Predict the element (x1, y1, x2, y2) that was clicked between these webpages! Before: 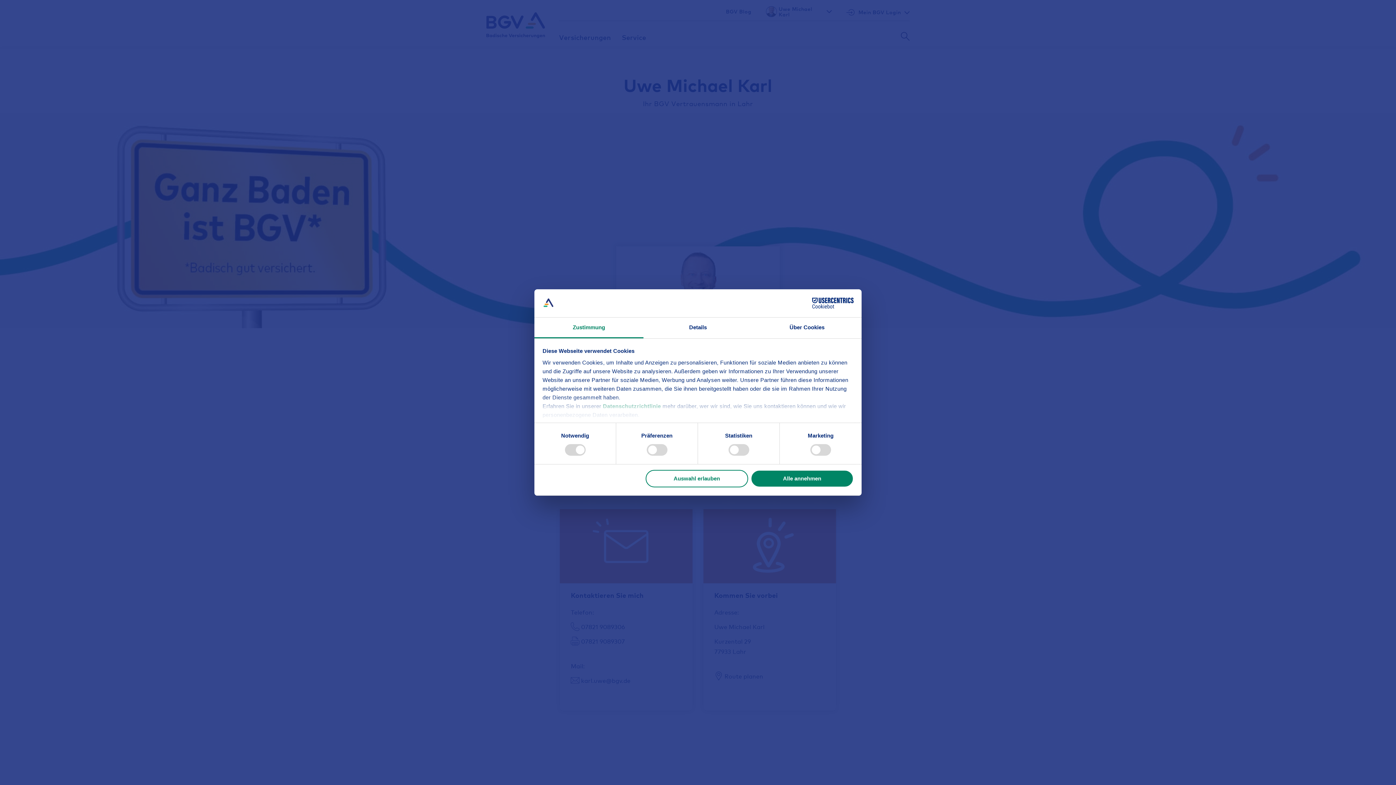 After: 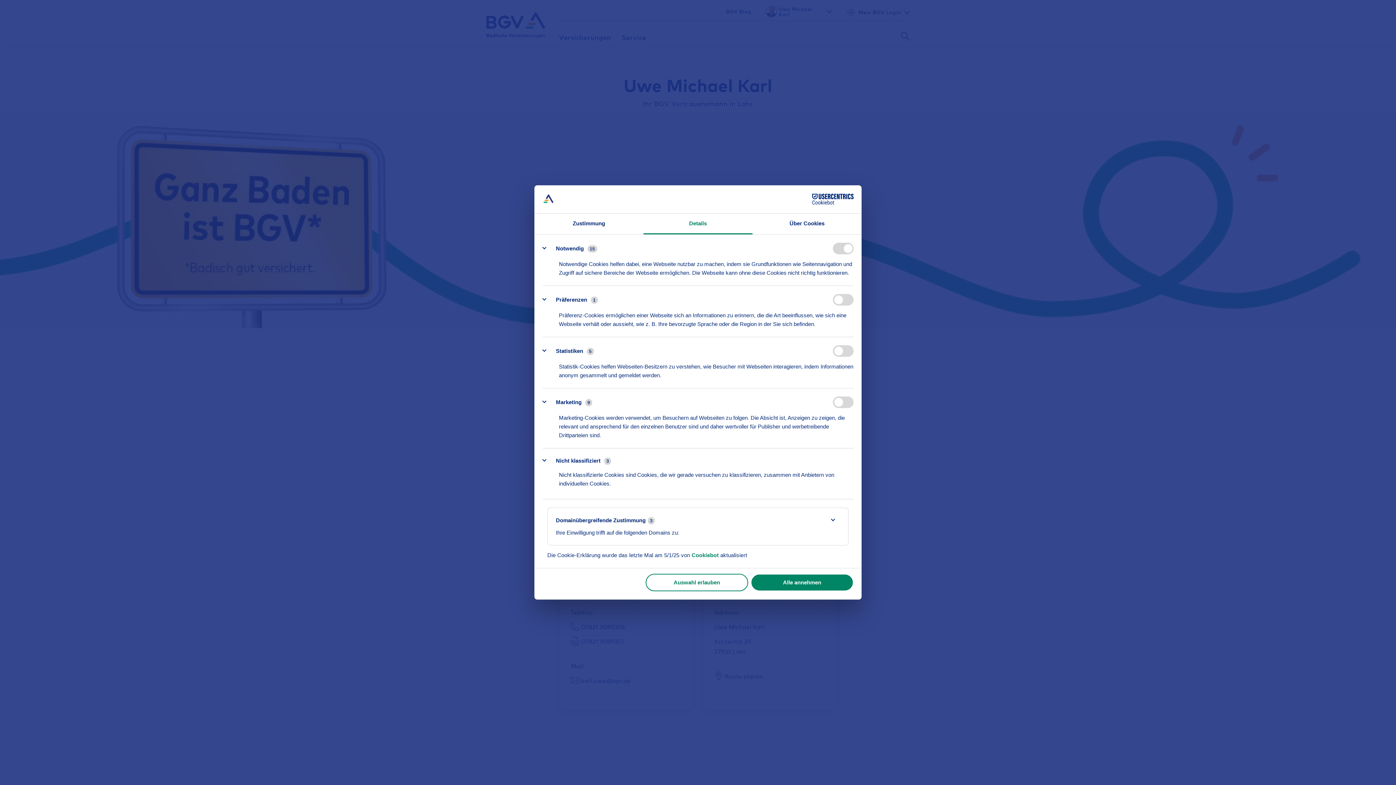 Action: label: Details bbox: (643, 317, 752, 338)